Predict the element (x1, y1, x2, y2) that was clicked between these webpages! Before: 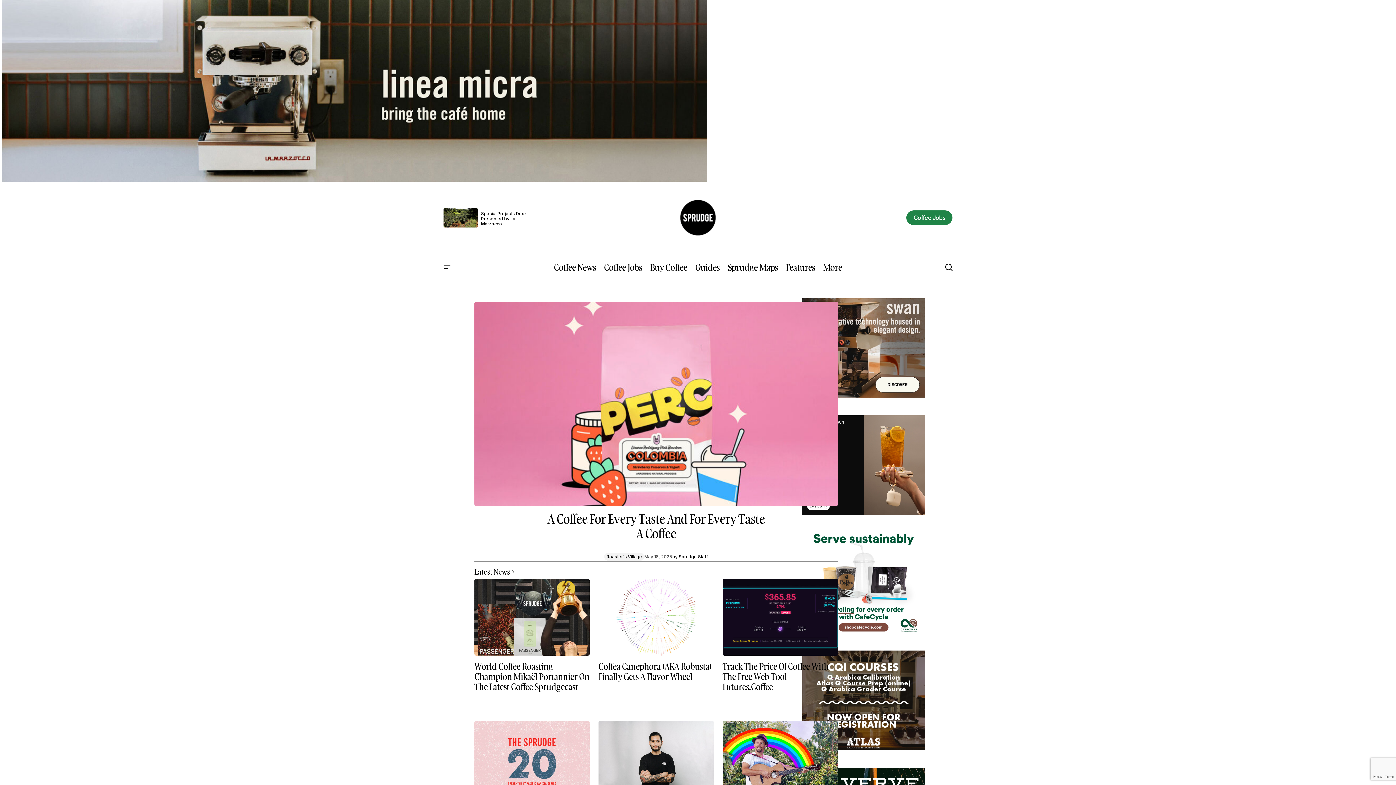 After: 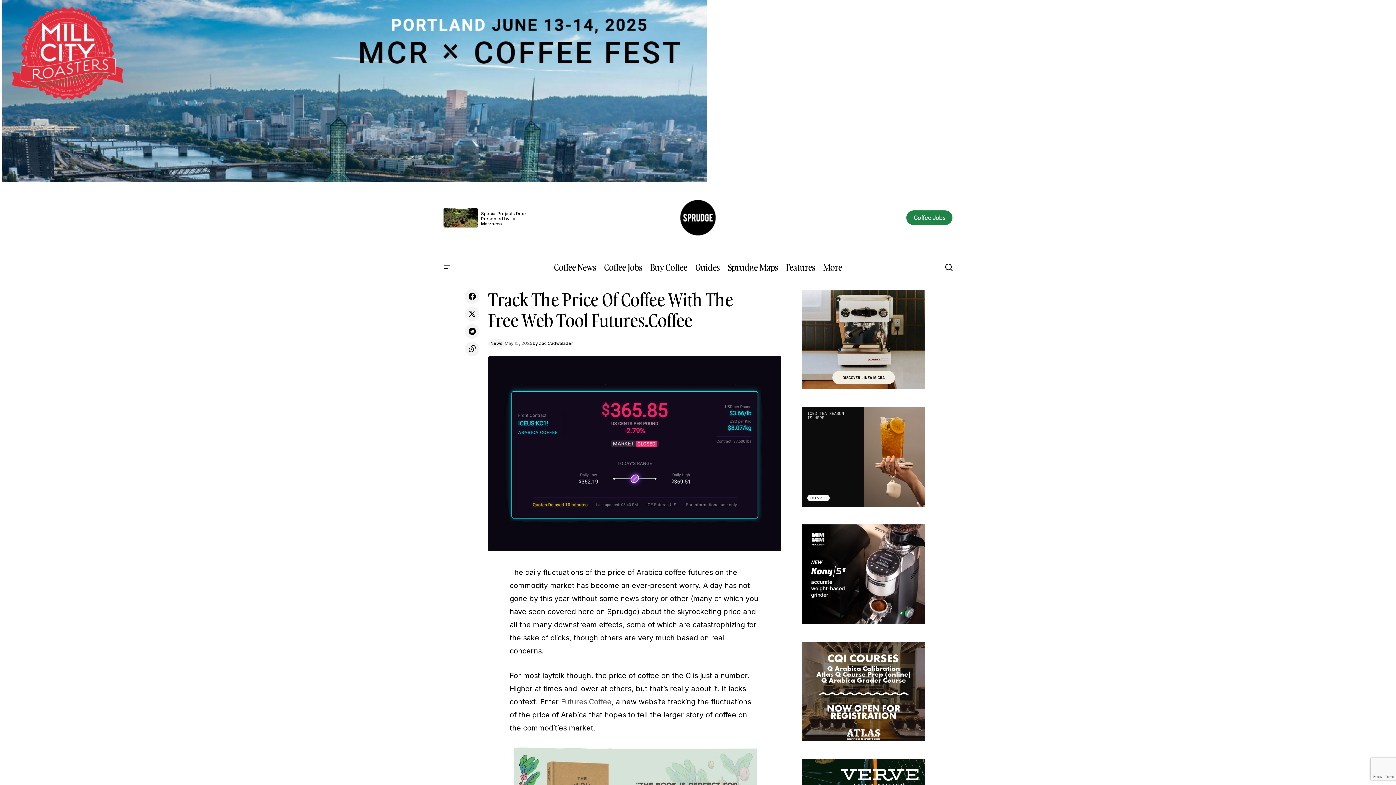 Action: label: Track The Price Of Coffee With The Free Web Tool Futures.Coffee bbox: (722, 661, 838, 692)